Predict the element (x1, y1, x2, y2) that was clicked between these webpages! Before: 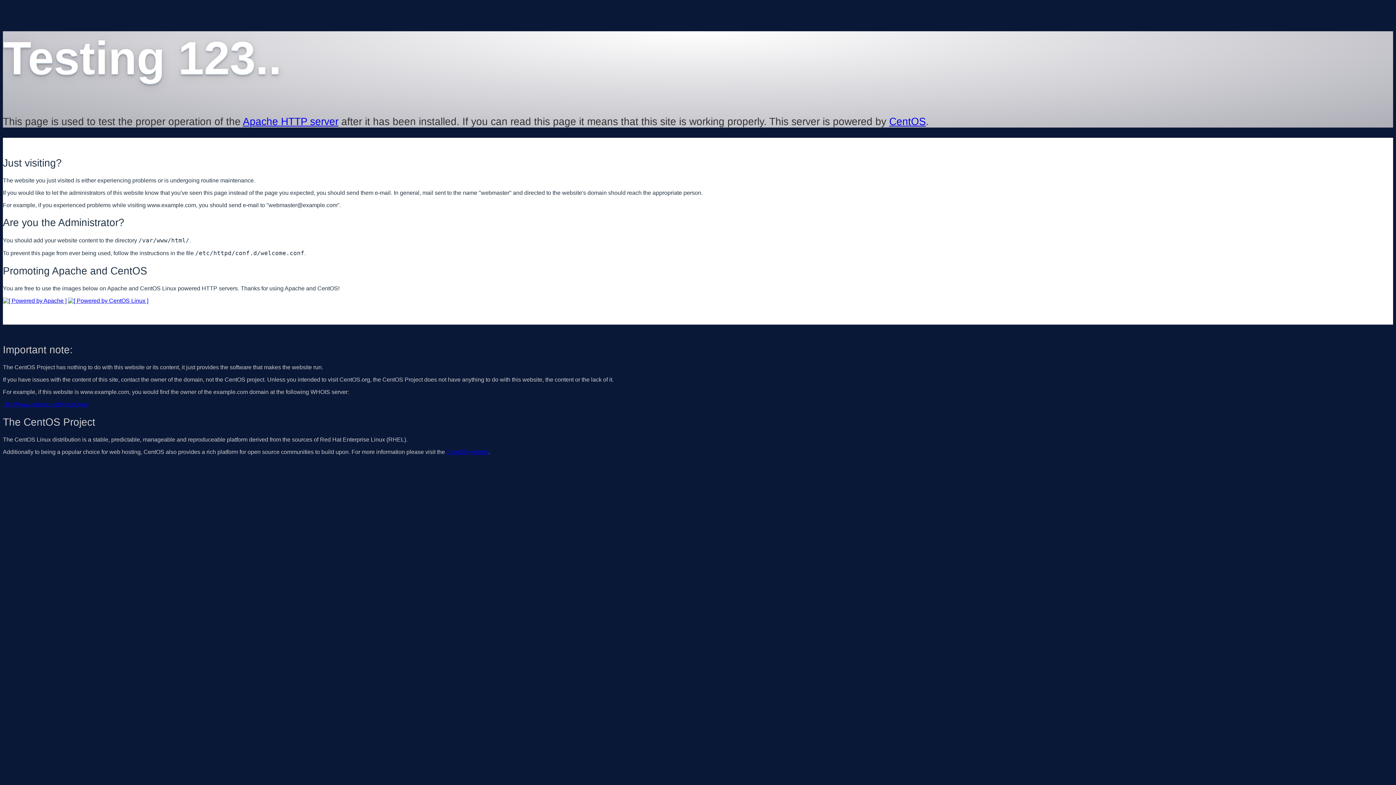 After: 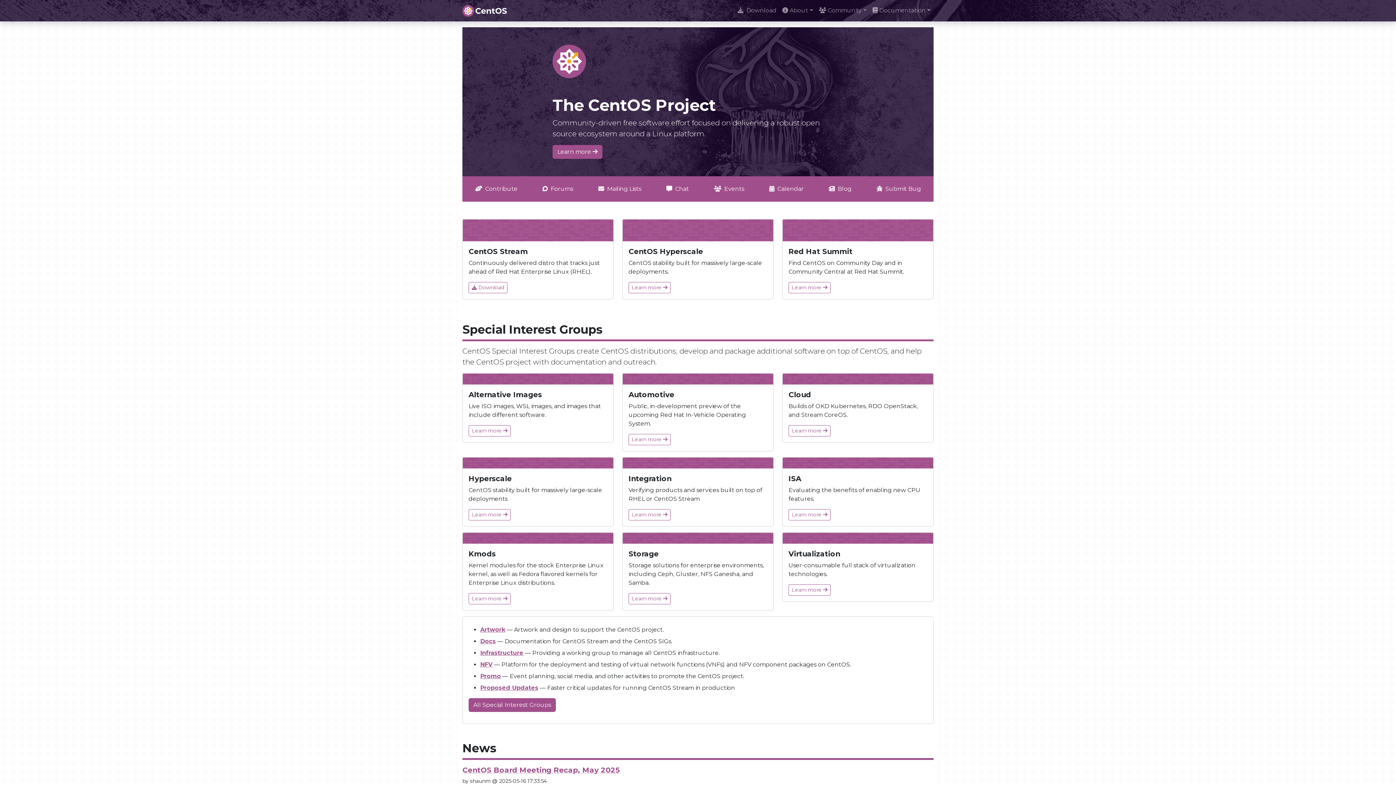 Action: label: CentOS bbox: (889, 115, 926, 127)